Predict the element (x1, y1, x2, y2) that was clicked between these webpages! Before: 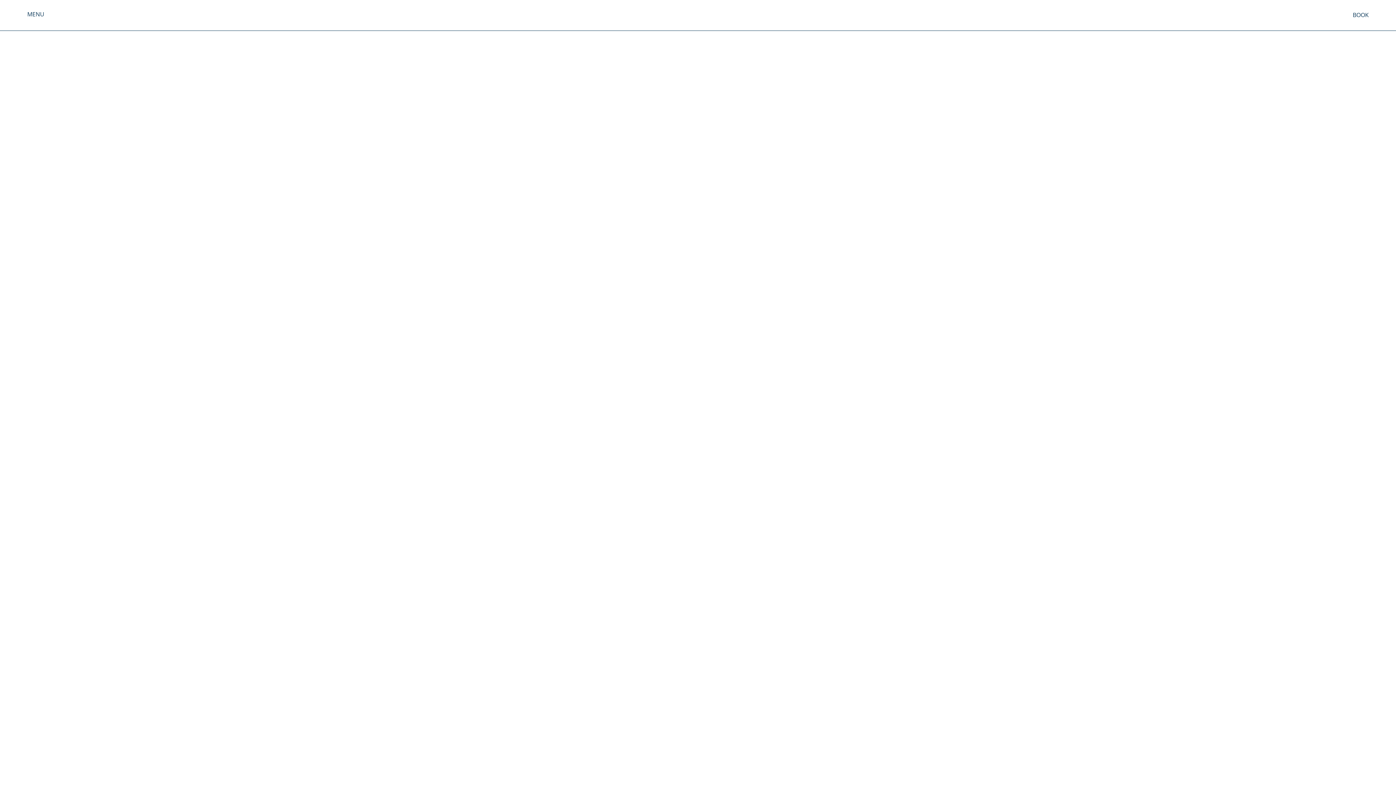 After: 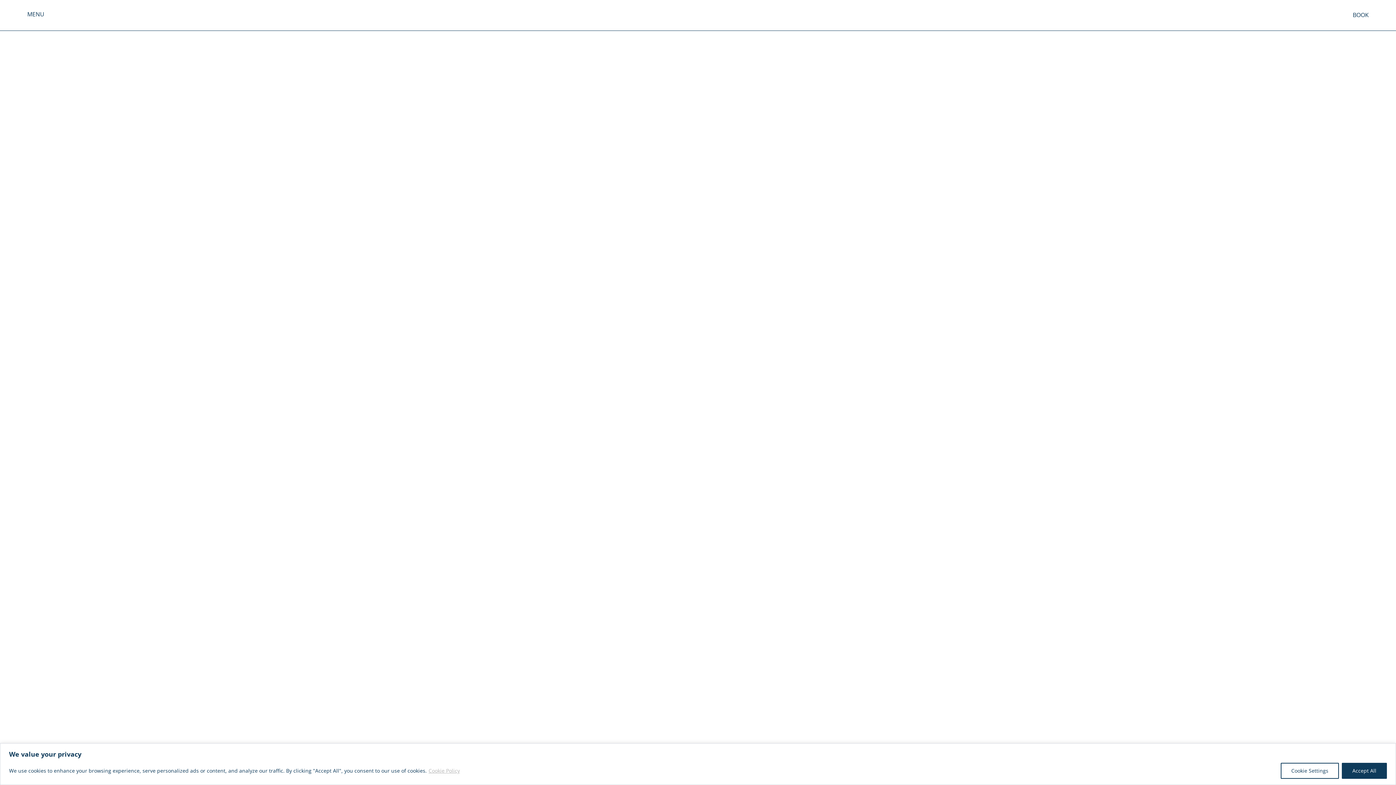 Action: bbox: (29, 315, 99, 322) label: reception@theimperial.co.uk